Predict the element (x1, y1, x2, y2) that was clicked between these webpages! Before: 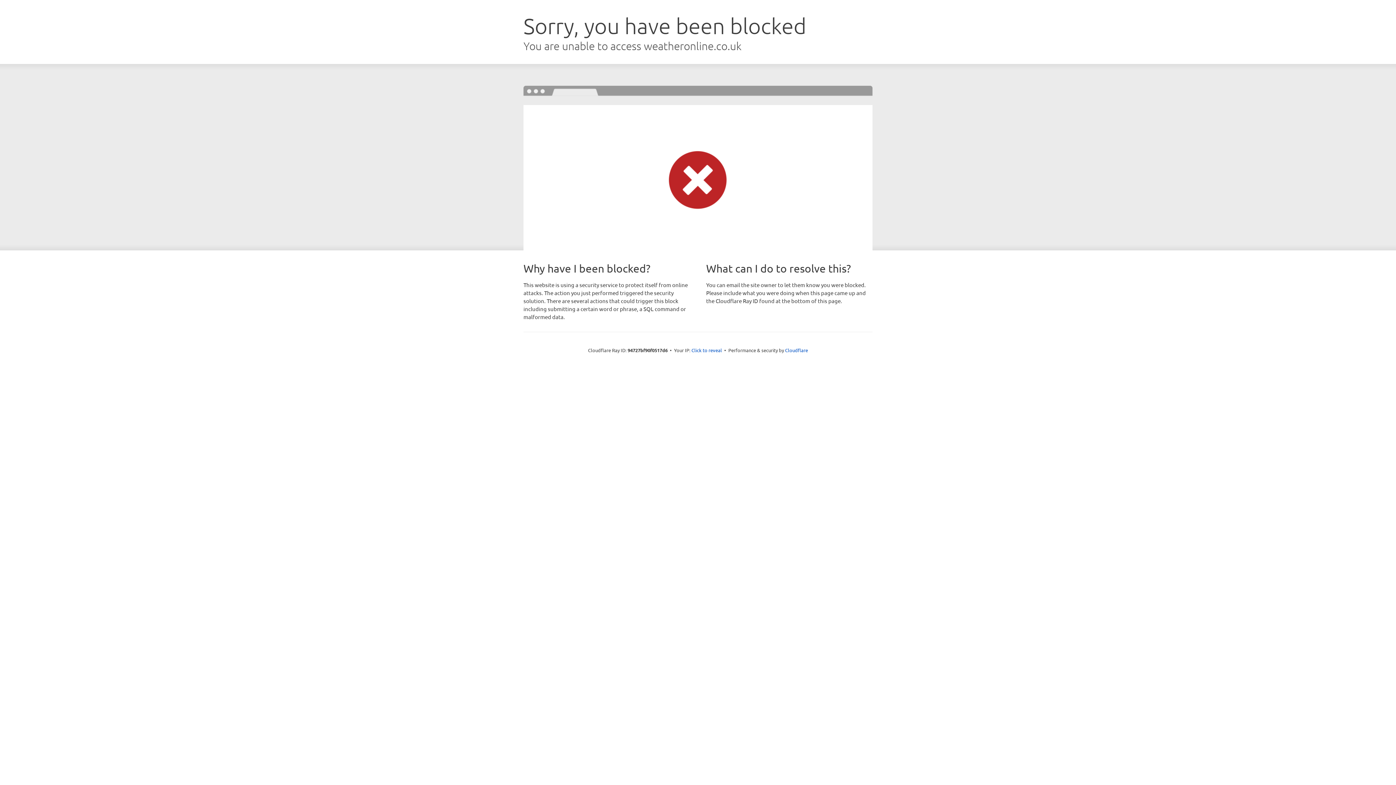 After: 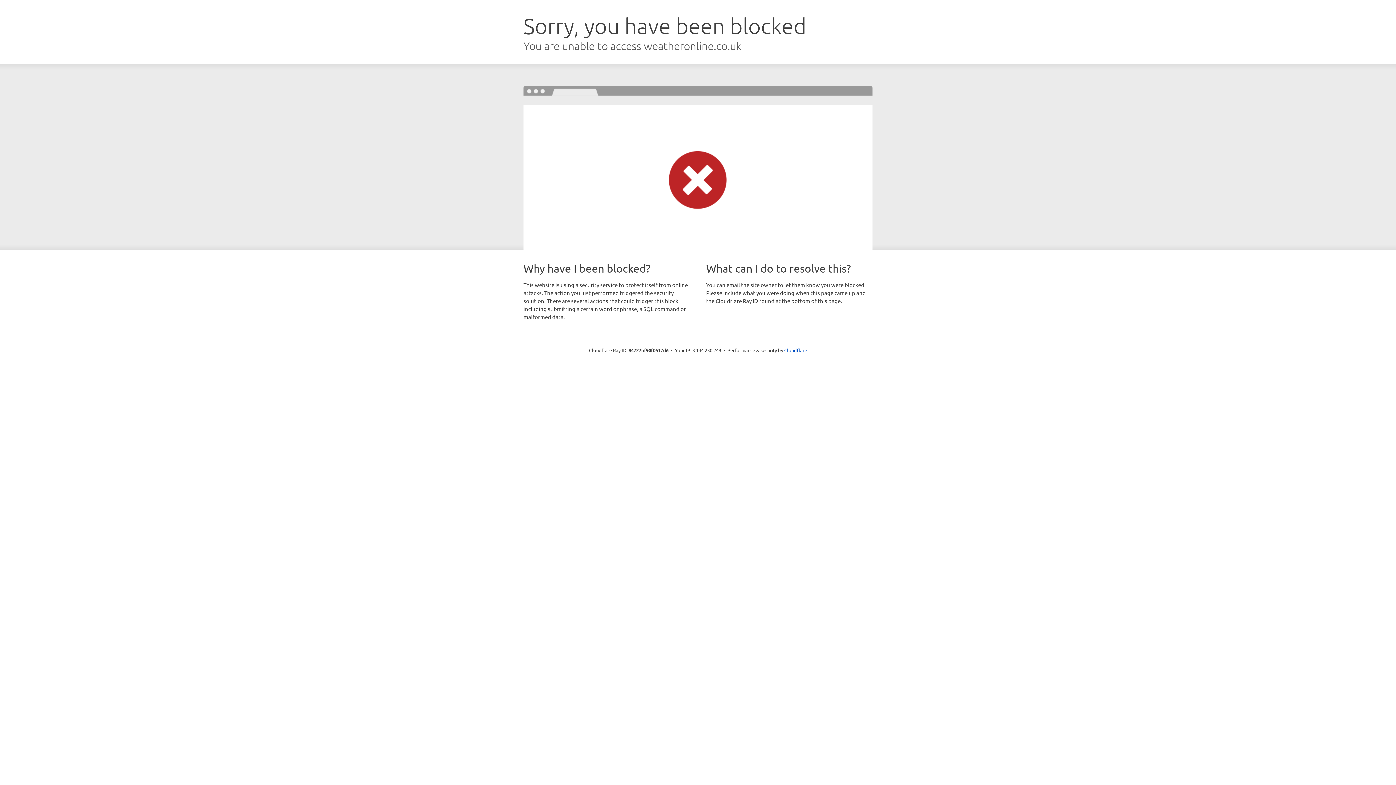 Action: label: Click to reveal bbox: (691, 346, 722, 353)